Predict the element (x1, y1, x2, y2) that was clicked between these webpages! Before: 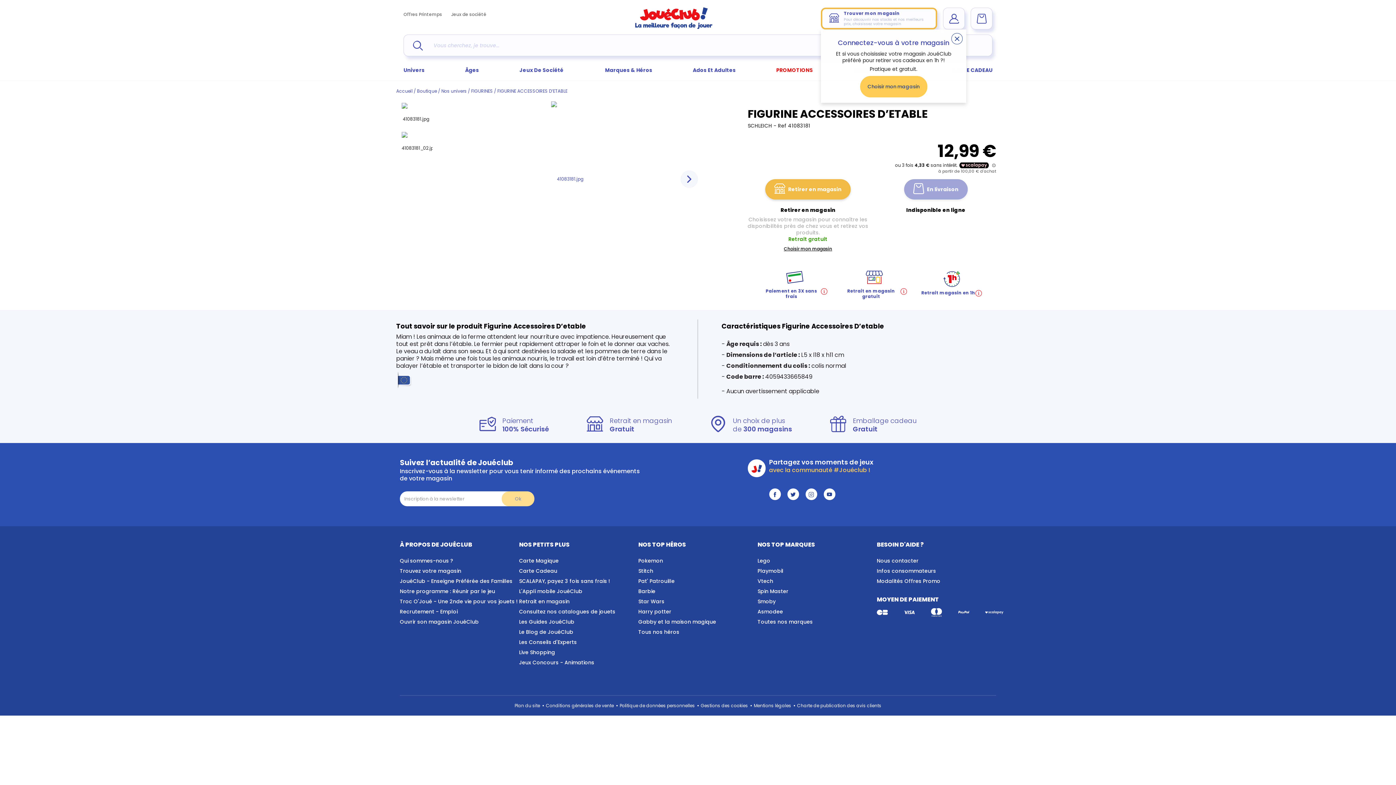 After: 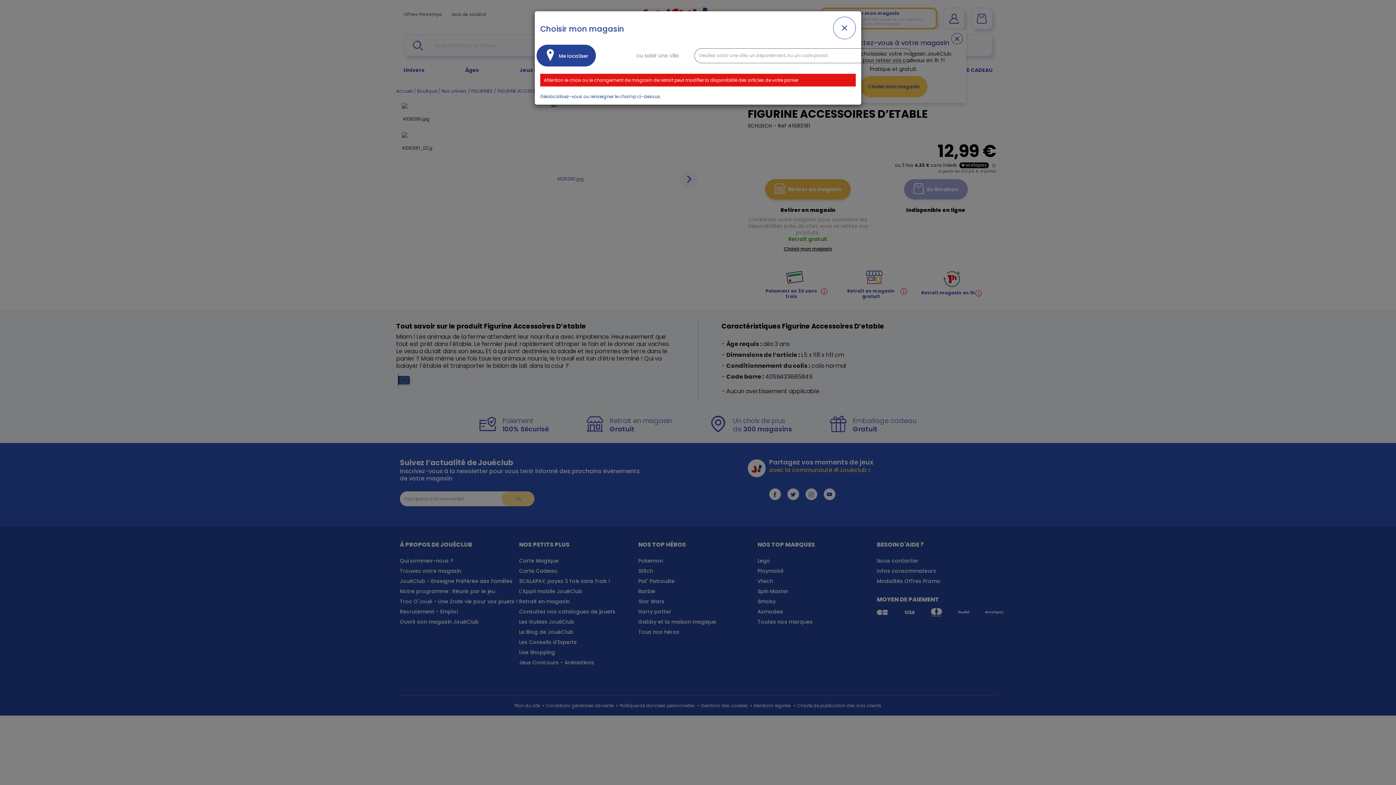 Action: label: Choisir mon magasin bbox: (784, 245, 832, 252)